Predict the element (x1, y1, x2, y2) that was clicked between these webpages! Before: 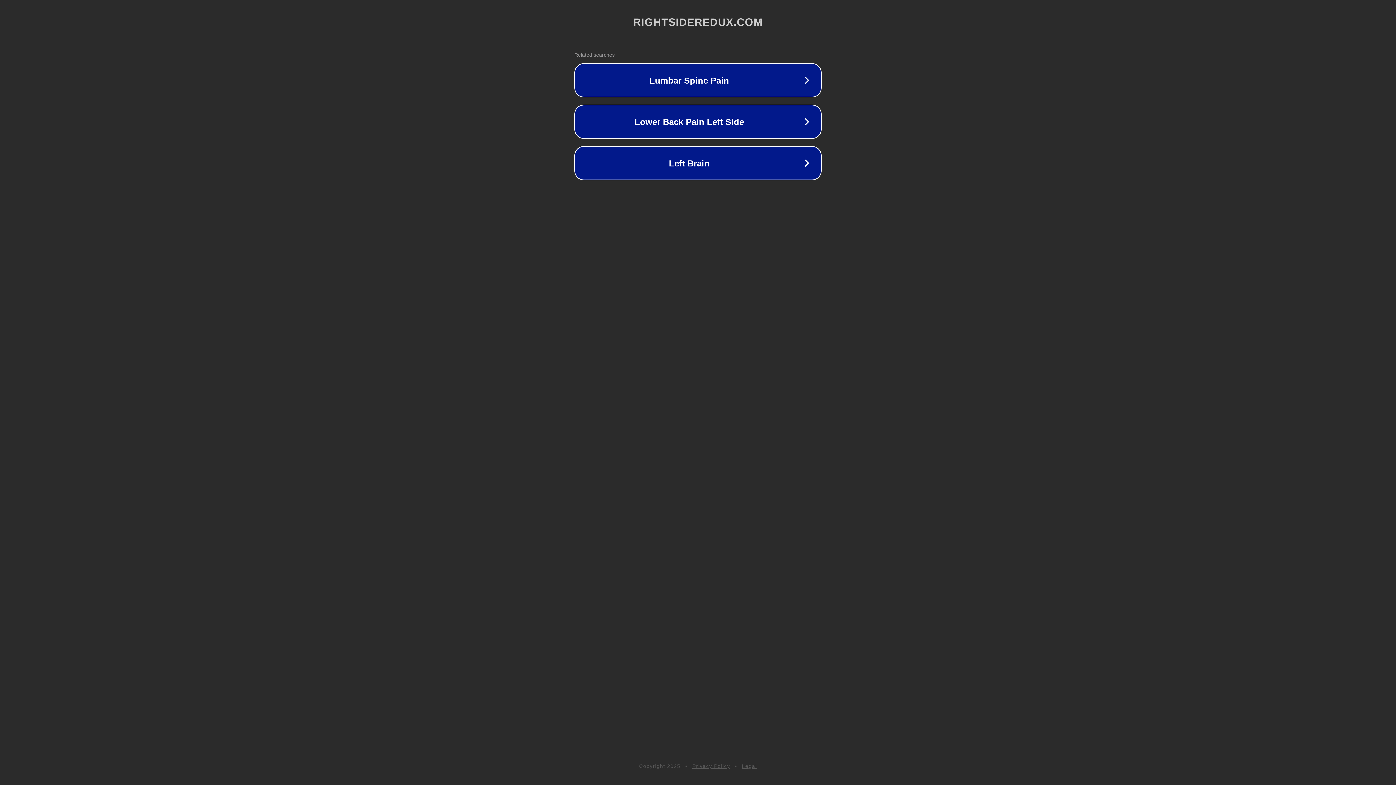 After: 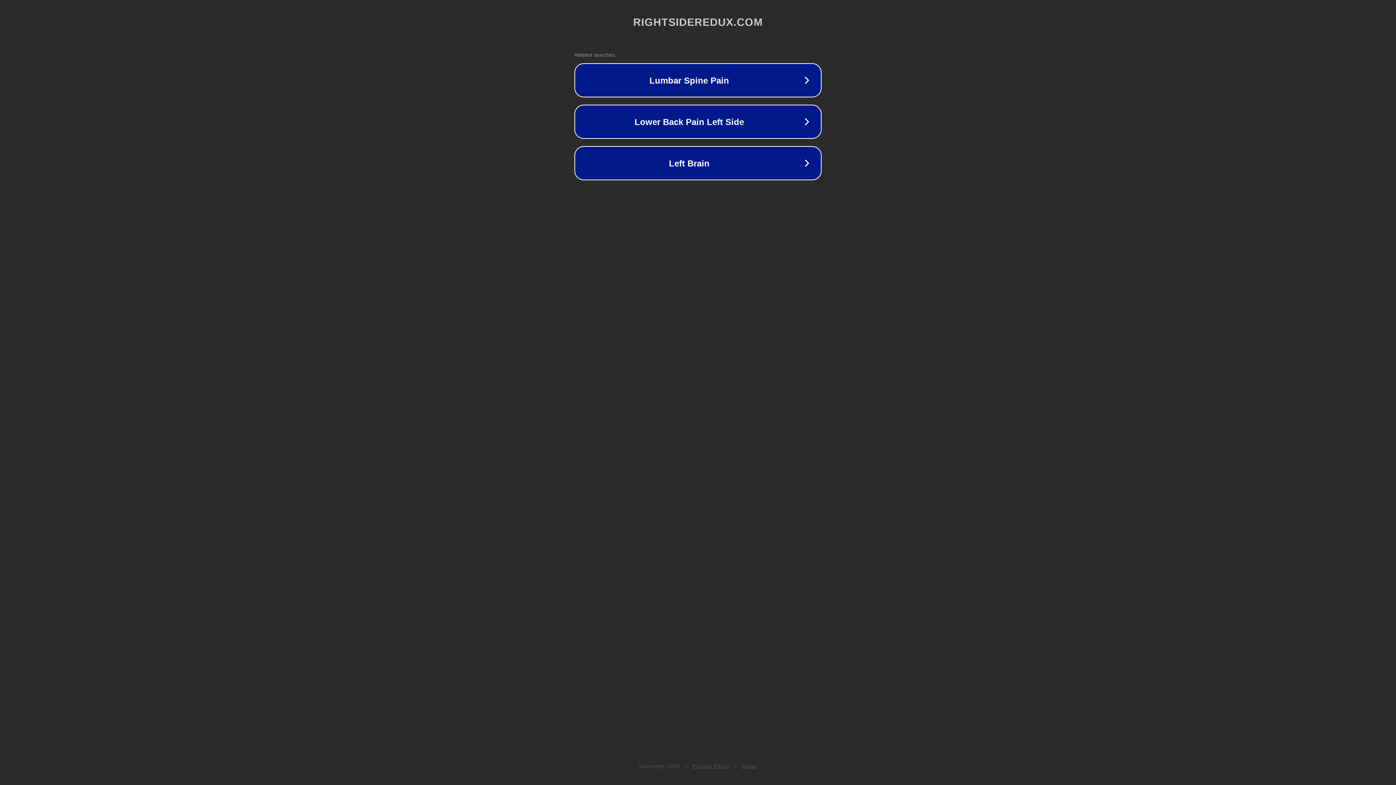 Action: label: Privacy Policy bbox: (692, 763, 730, 769)